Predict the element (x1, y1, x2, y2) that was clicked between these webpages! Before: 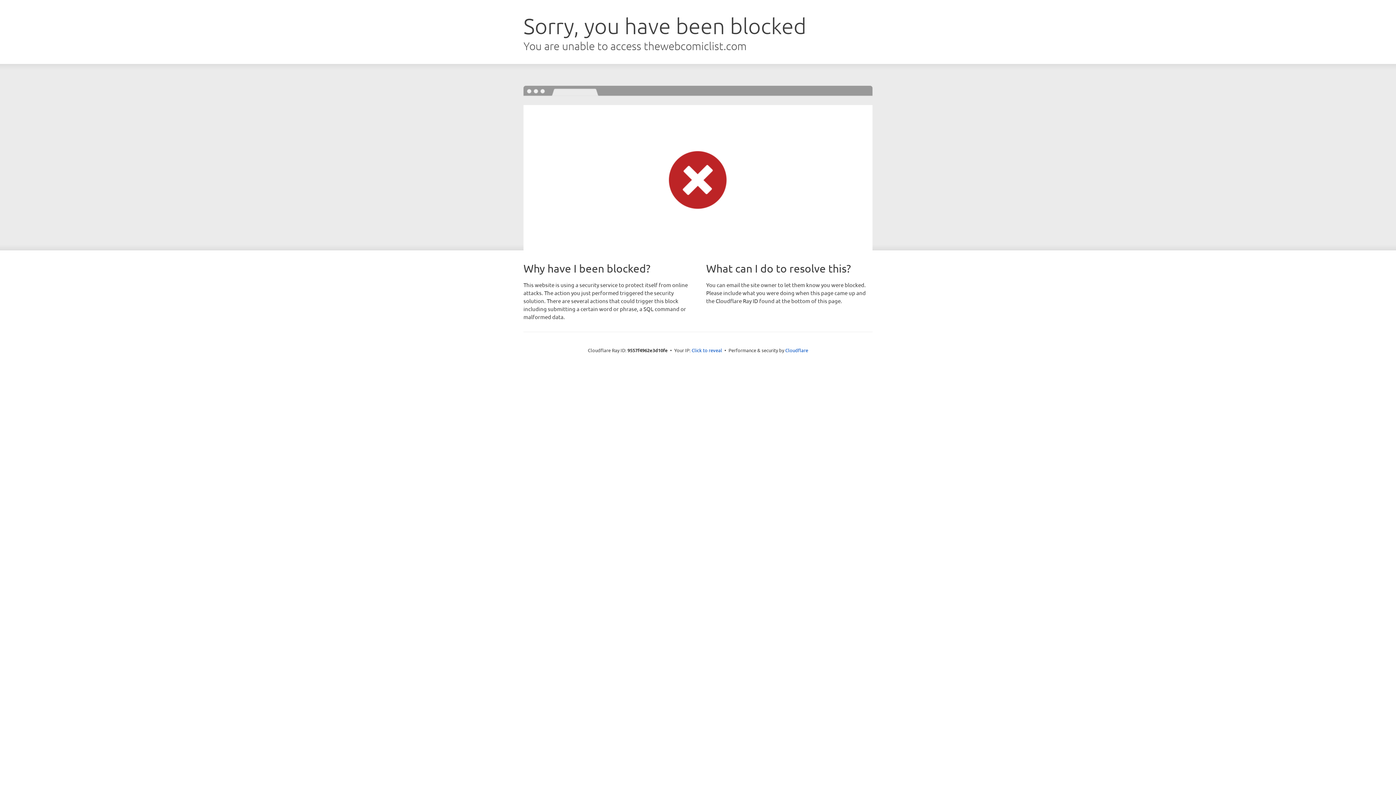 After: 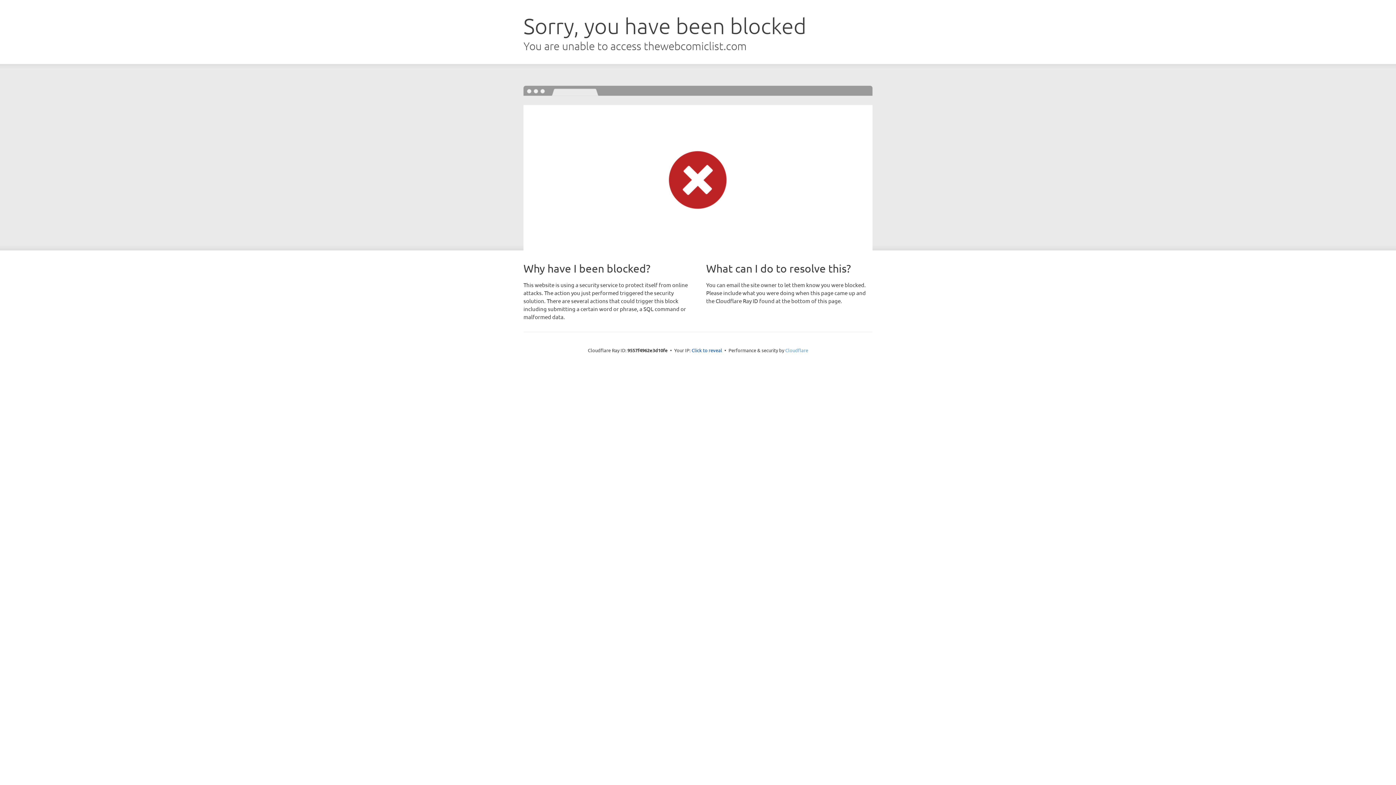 Action: label: Cloudflare bbox: (785, 347, 808, 353)